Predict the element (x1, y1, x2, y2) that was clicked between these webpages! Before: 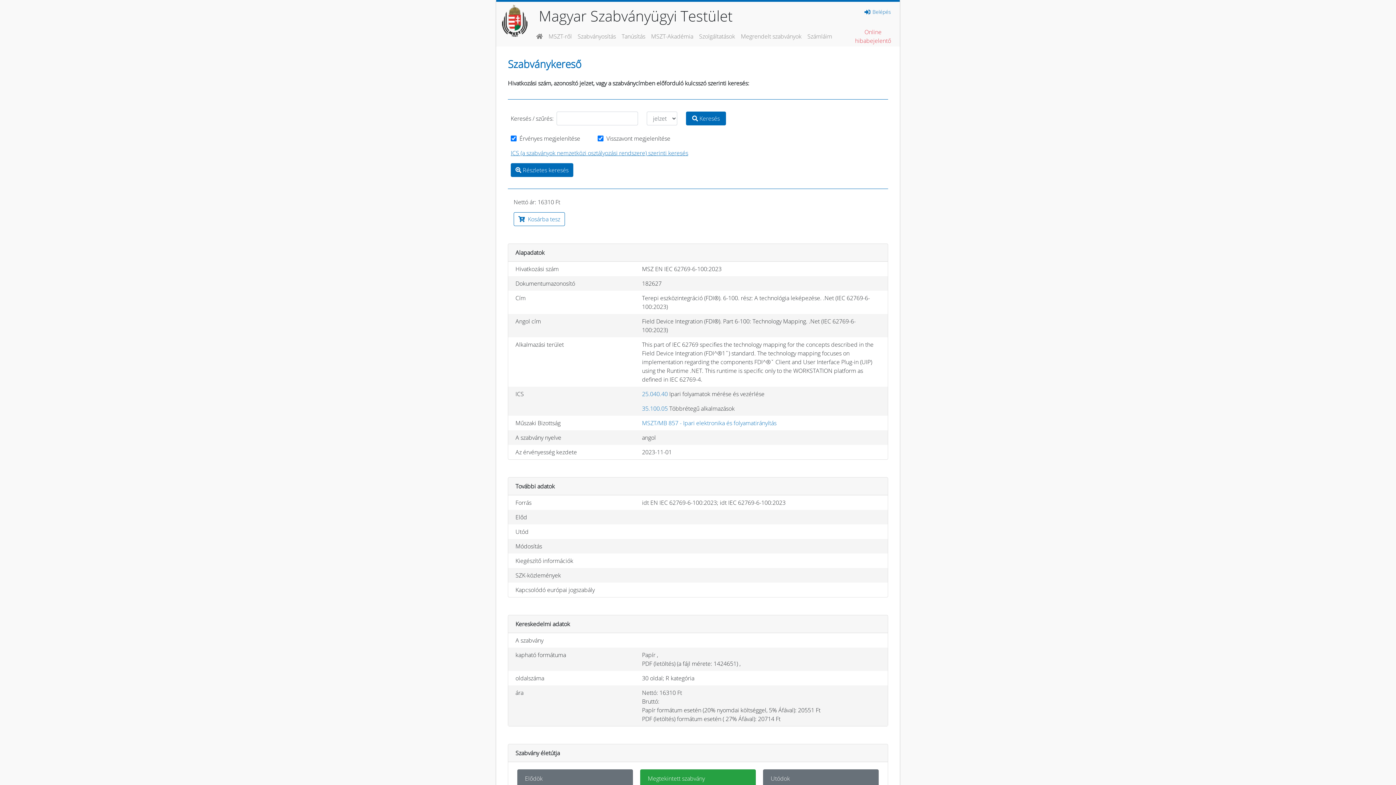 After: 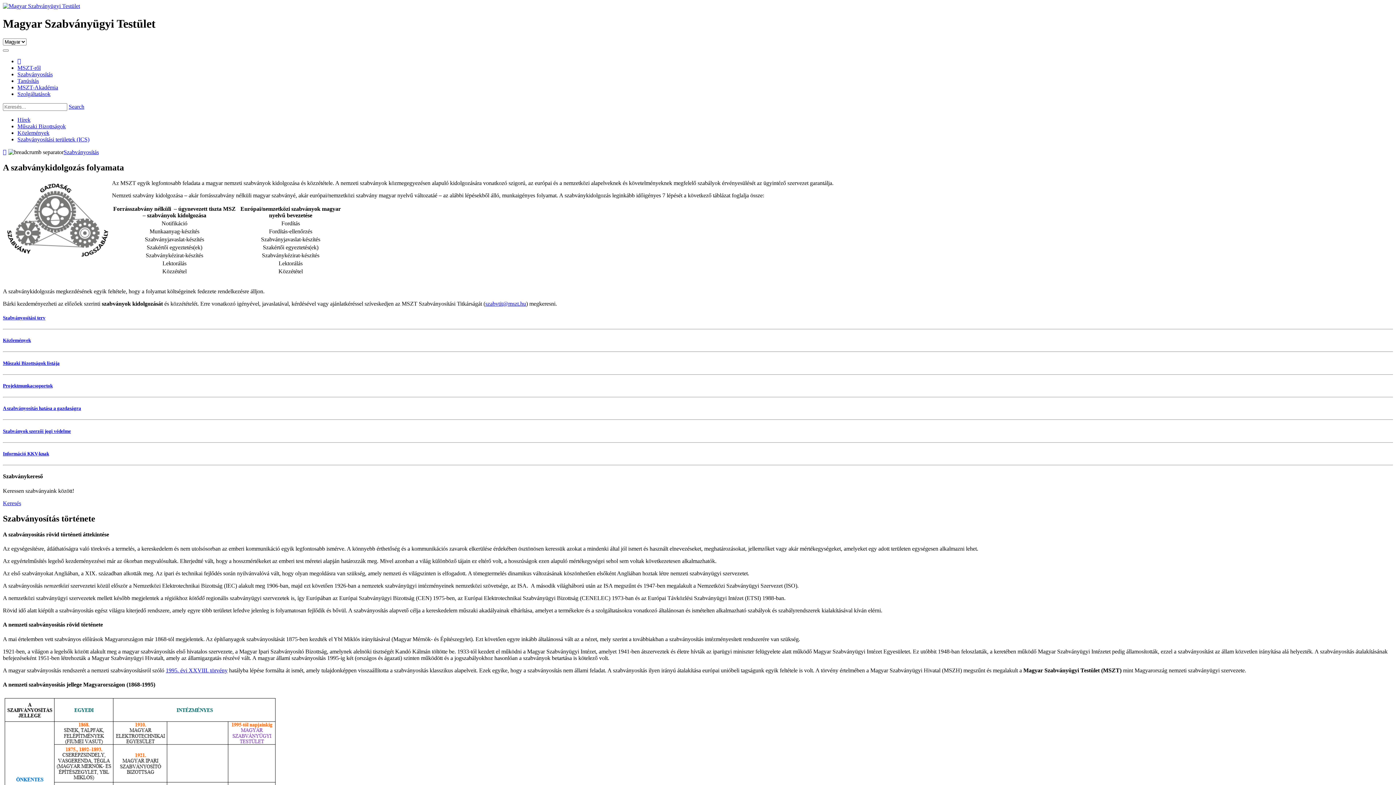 Action: label: Szabványosítás bbox: (574, 29, 618, 43)